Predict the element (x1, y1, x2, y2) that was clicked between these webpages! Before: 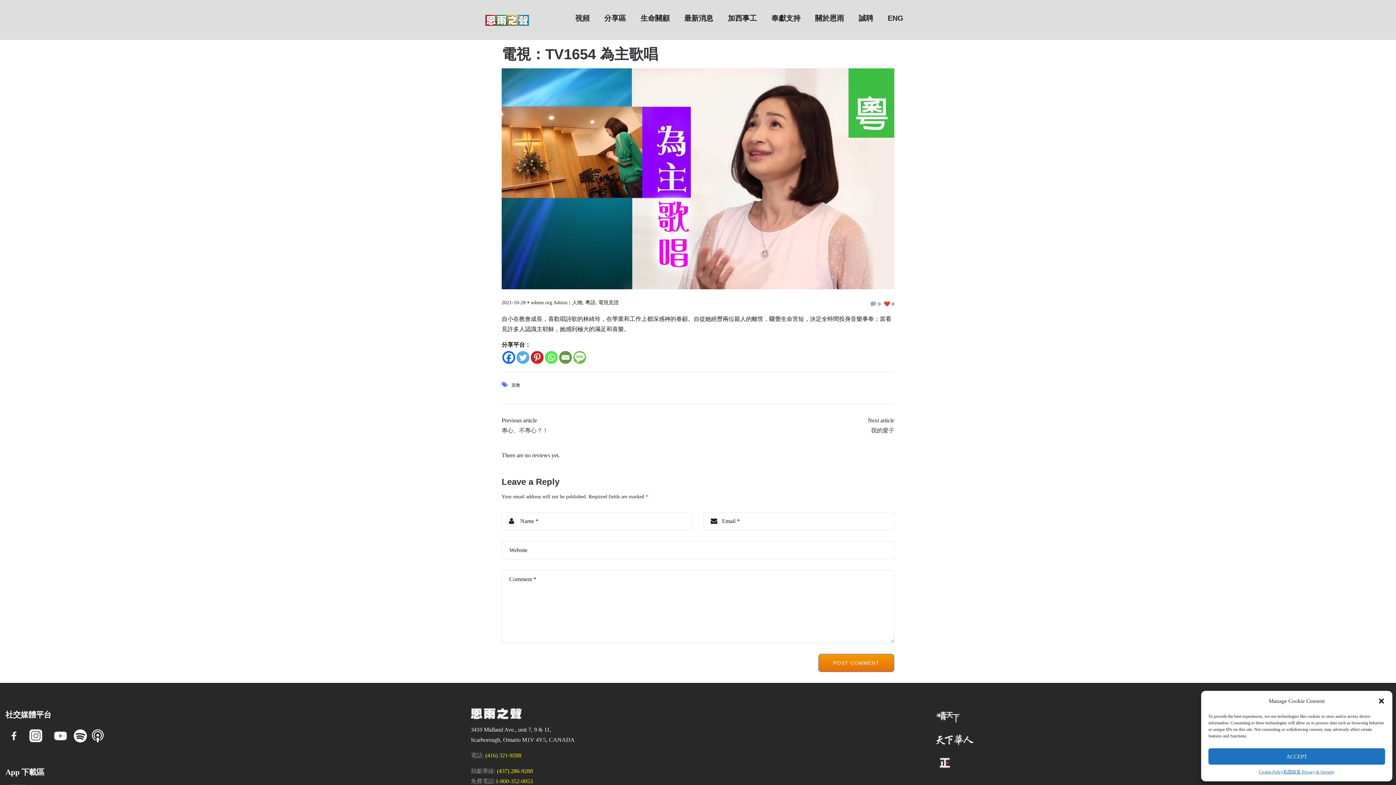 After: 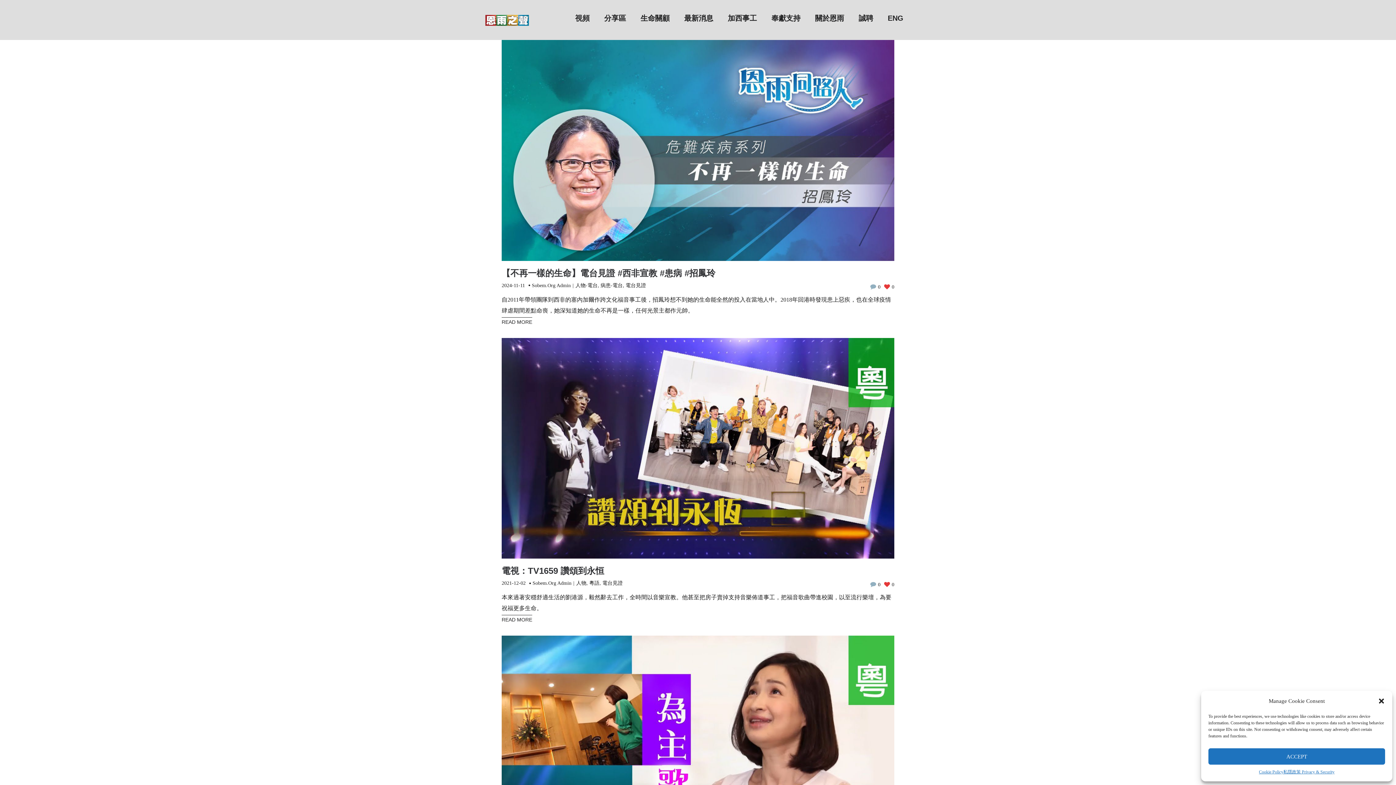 Action: label: 宣教 bbox: (511, 382, 520, 387)